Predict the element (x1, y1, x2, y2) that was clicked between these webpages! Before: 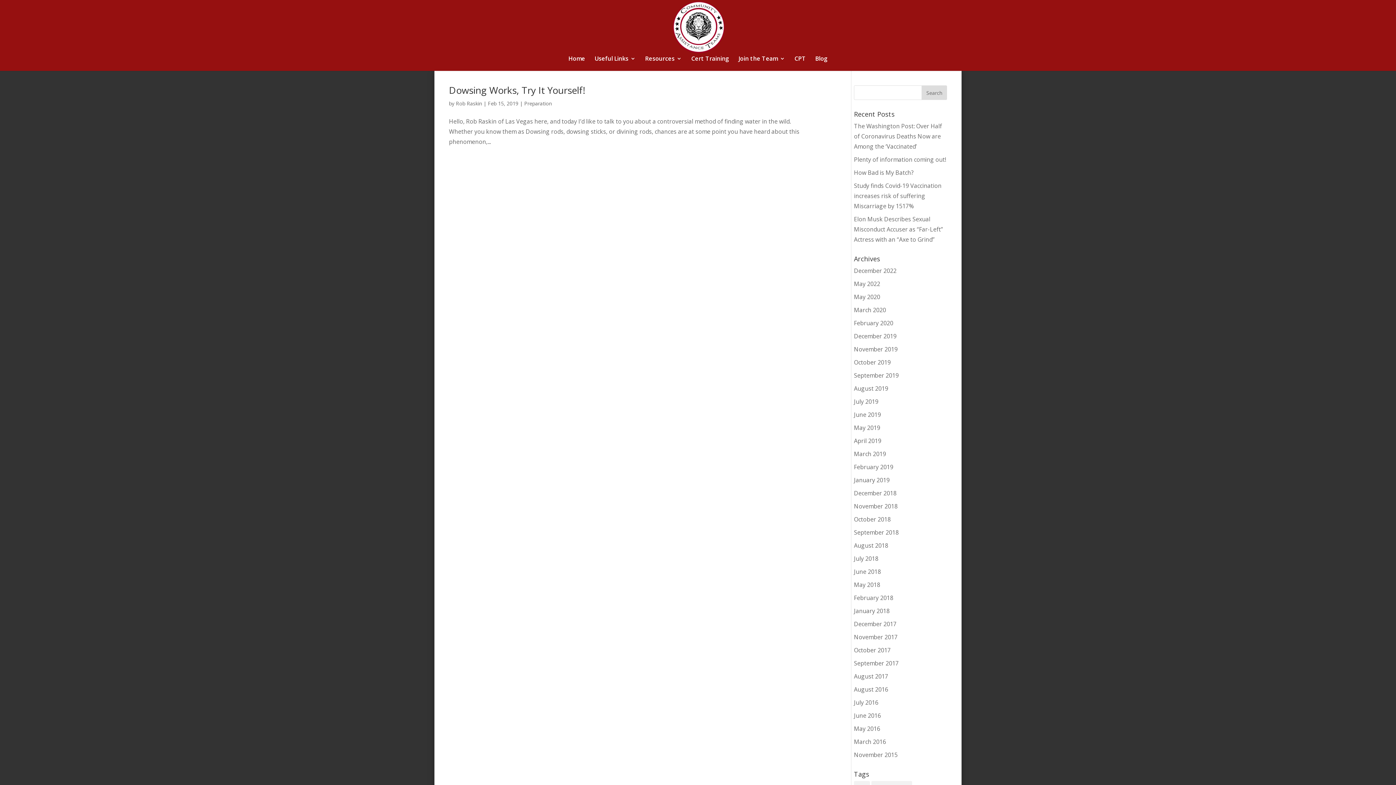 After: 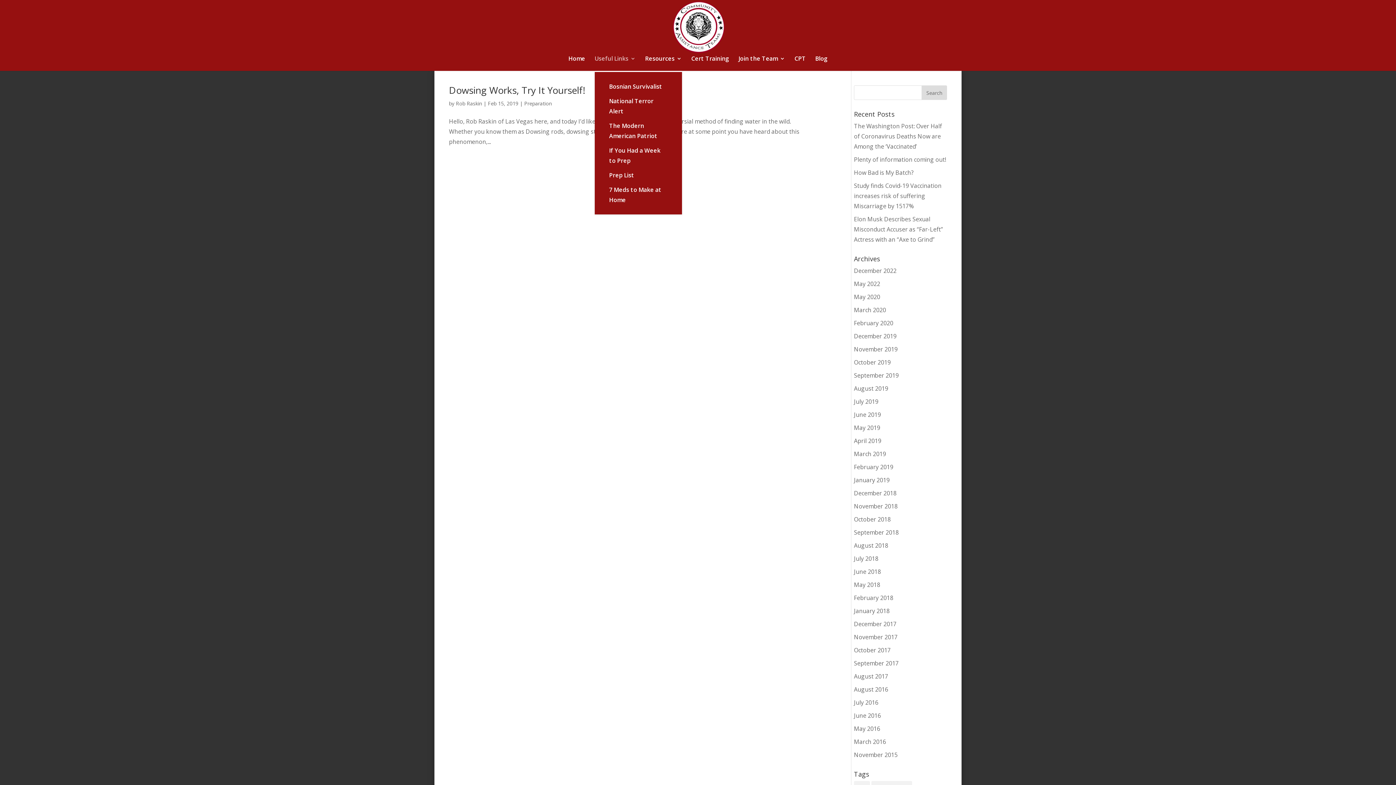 Action: bbox: (594, 56, 635, 70) label: Useful Links